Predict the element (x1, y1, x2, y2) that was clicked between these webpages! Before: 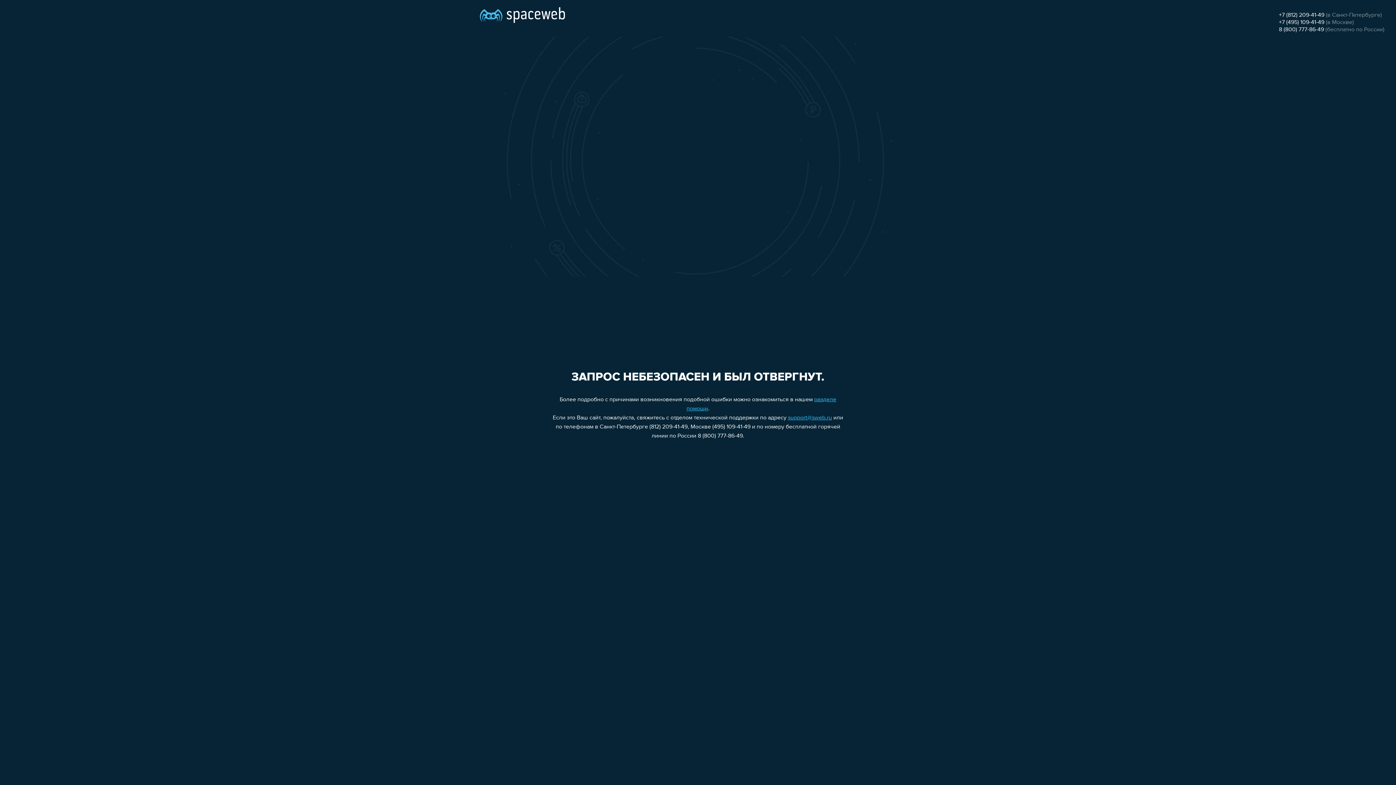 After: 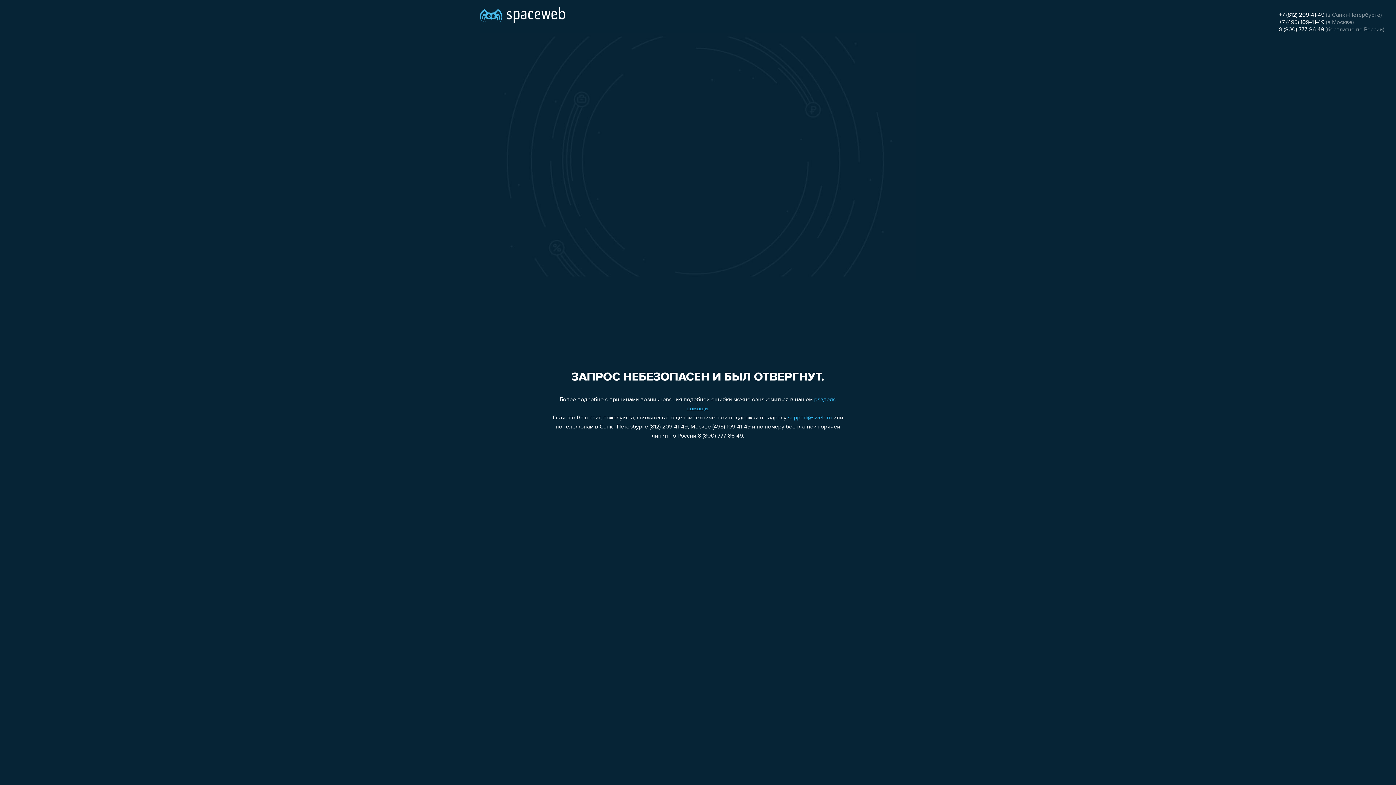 Action: label: +7 (495) 109-41-49 bbox: (1279, 19, 1324, 25)